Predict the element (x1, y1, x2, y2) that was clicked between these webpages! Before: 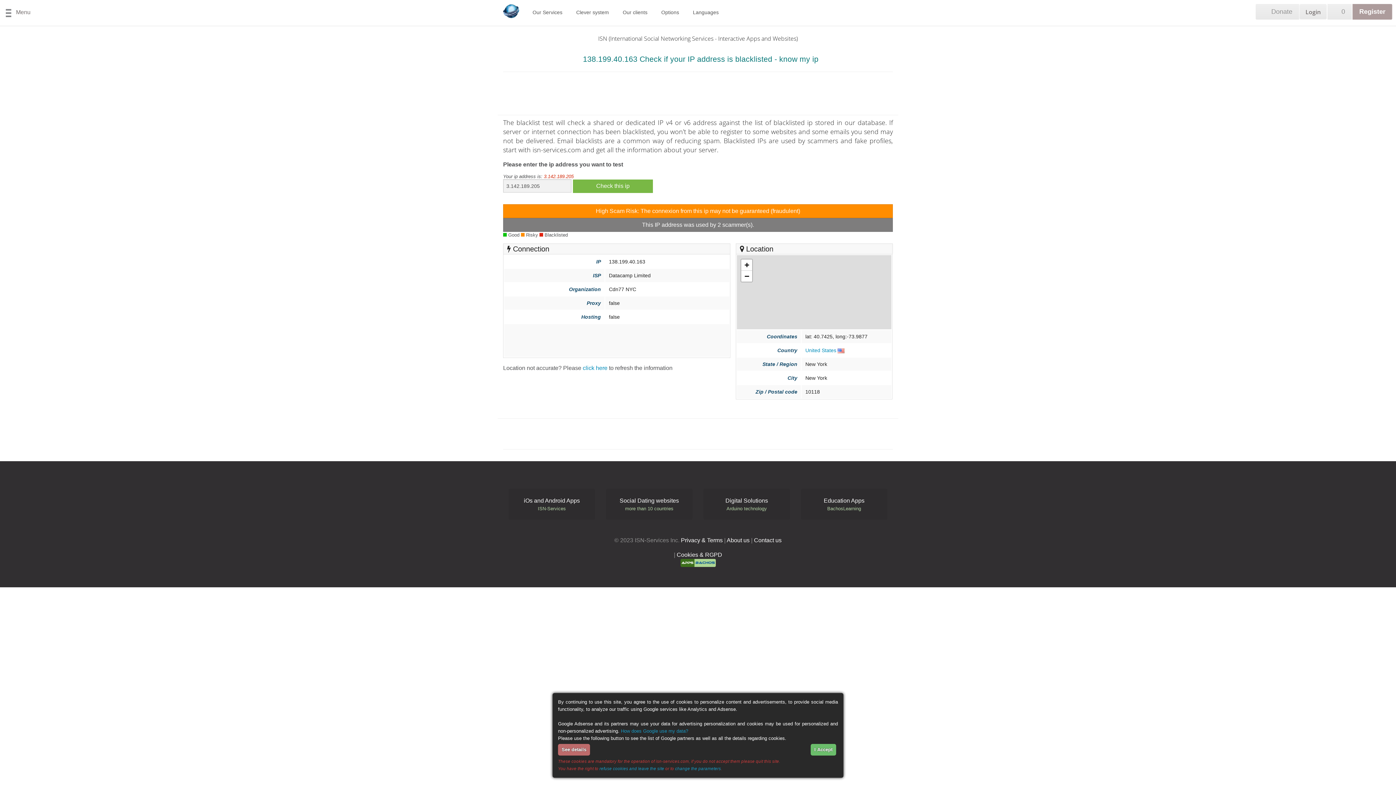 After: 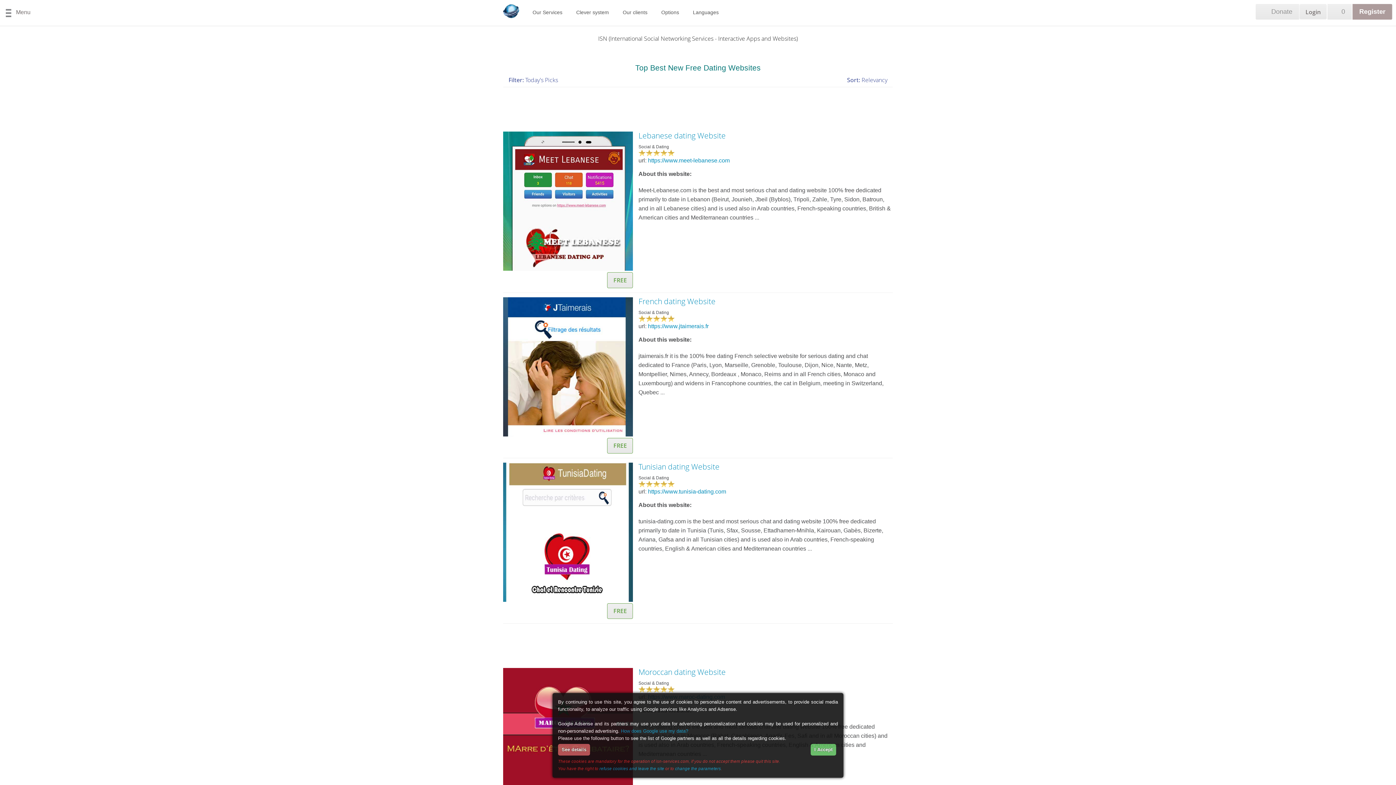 Action: bbox: (606, 489, 692, 520) label: Social Dating websites
more than 10 countries